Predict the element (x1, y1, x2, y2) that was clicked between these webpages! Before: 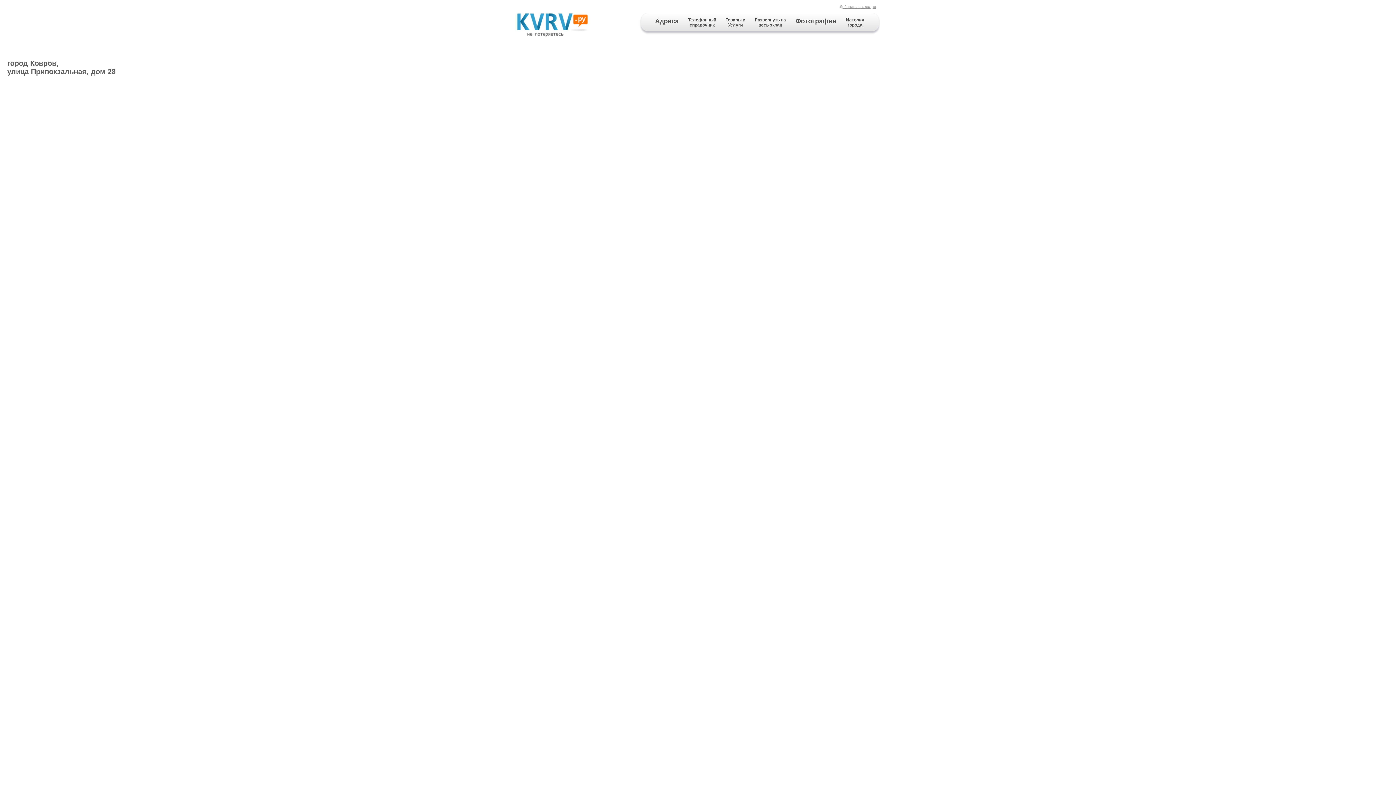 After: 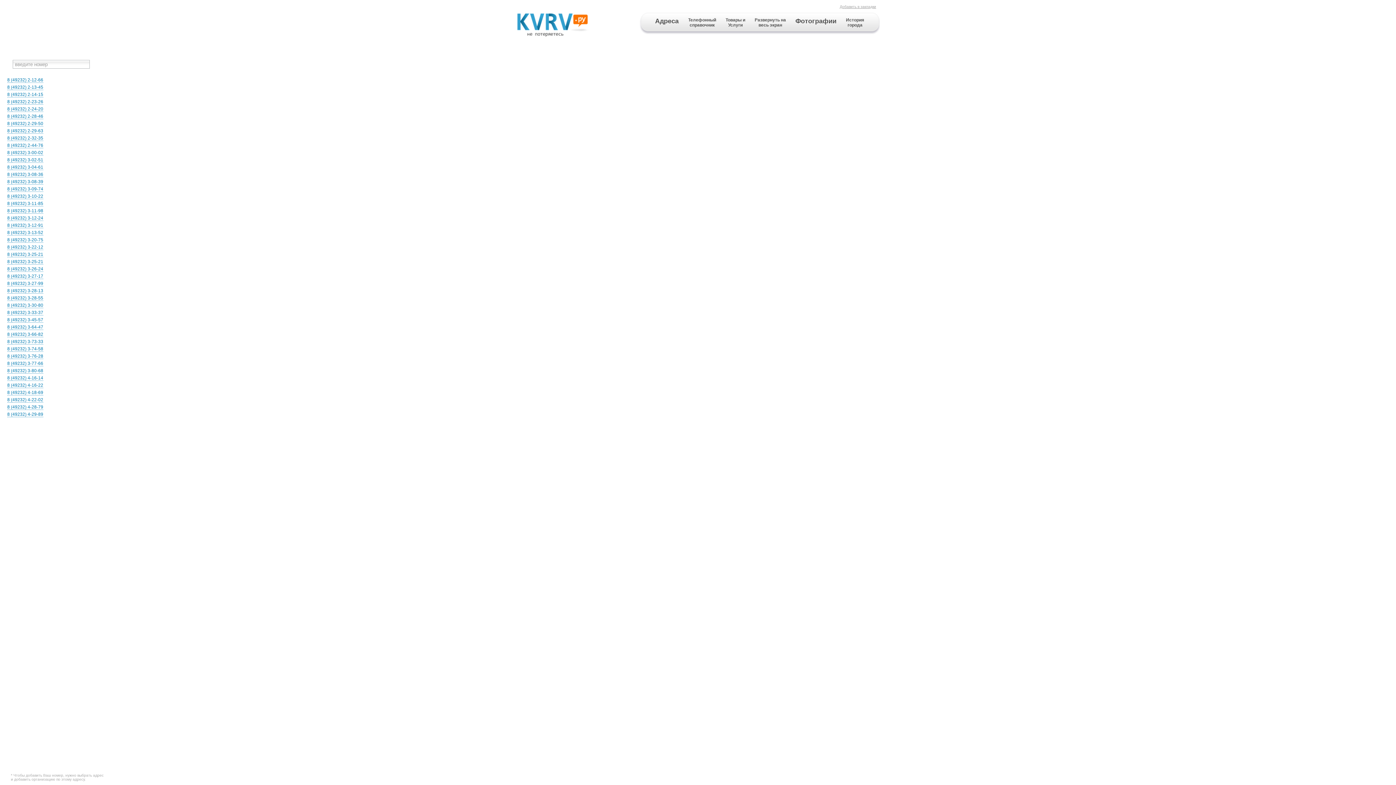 Action: label: Телефонный
справочник bbox: (683, 12, 721, 34)